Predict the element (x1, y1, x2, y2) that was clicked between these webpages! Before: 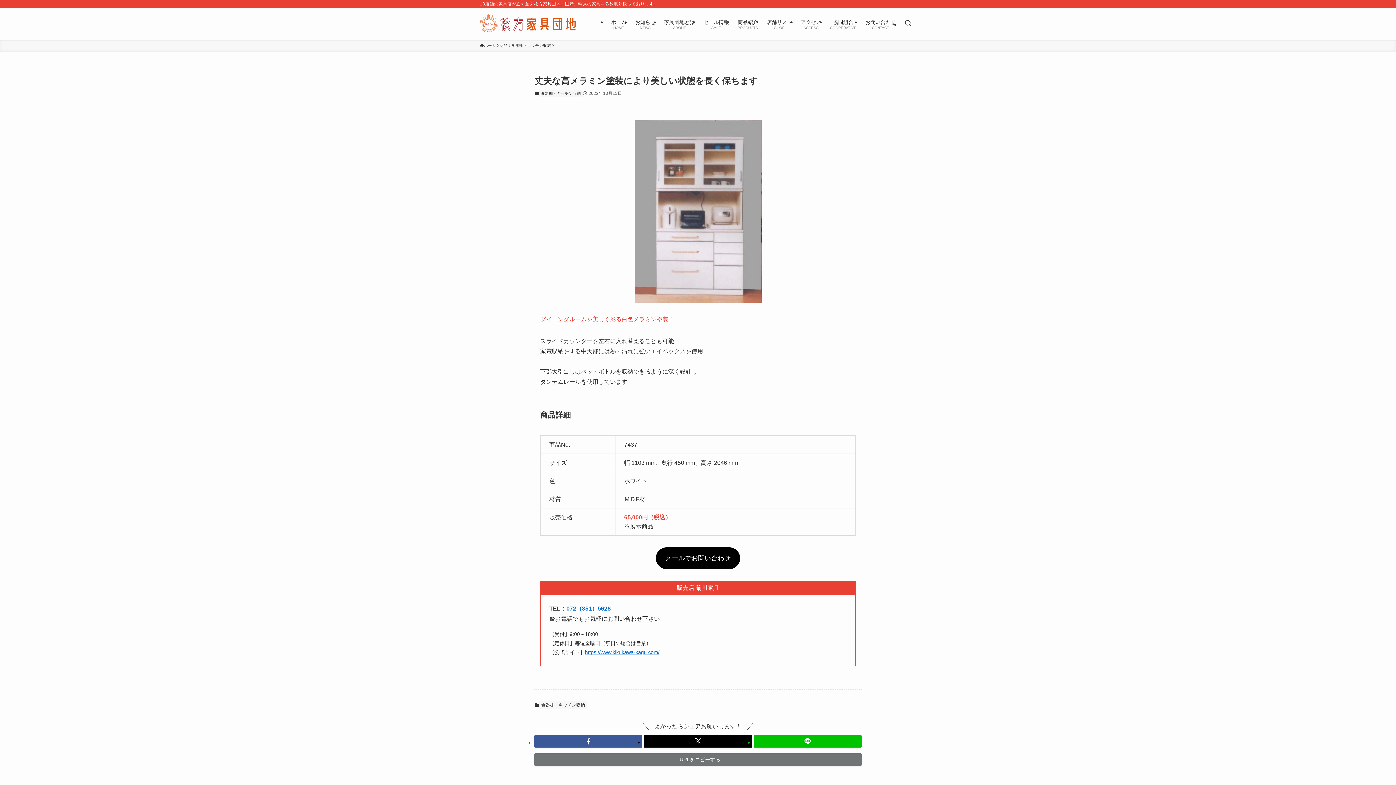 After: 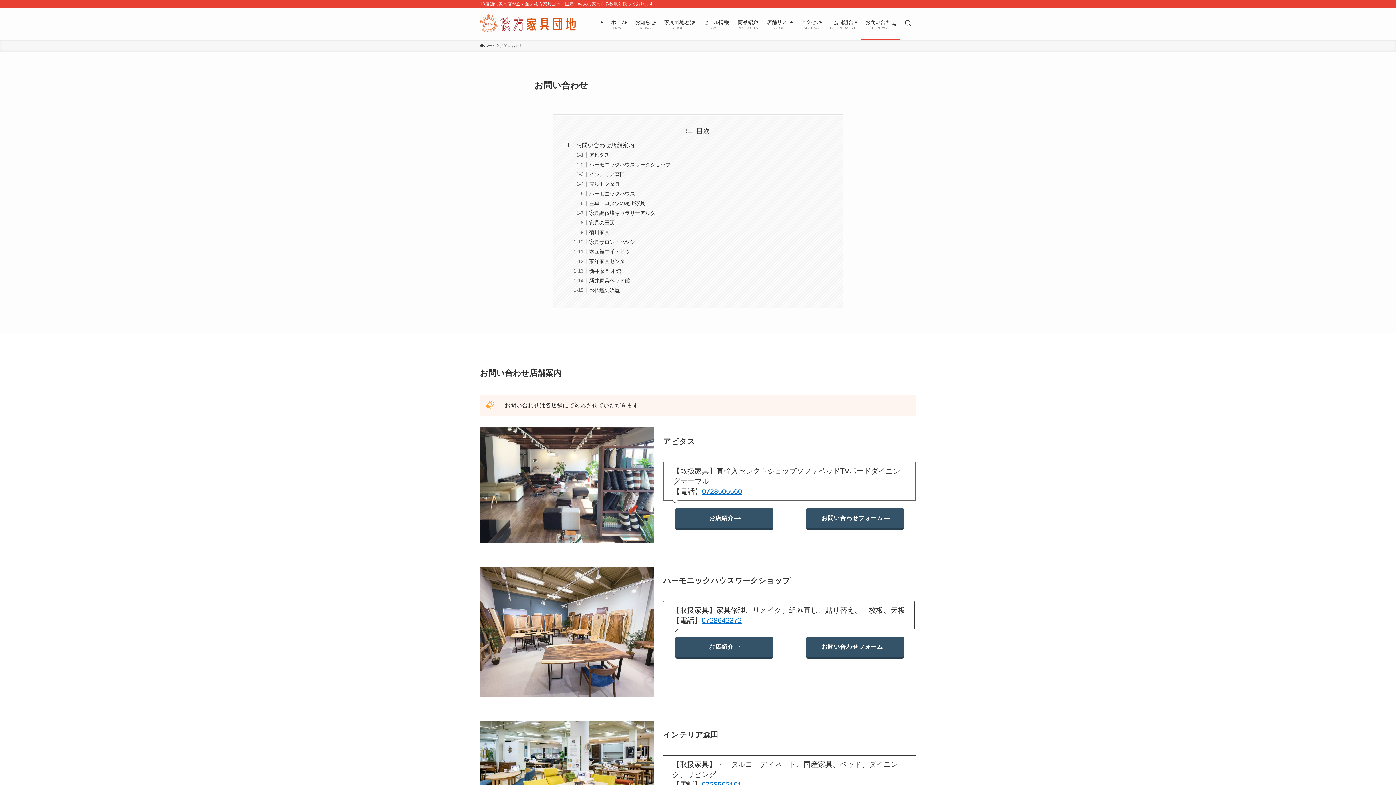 Action: label: お問い合わせ
CONTACT bbox: (861, 8, 900, 39)